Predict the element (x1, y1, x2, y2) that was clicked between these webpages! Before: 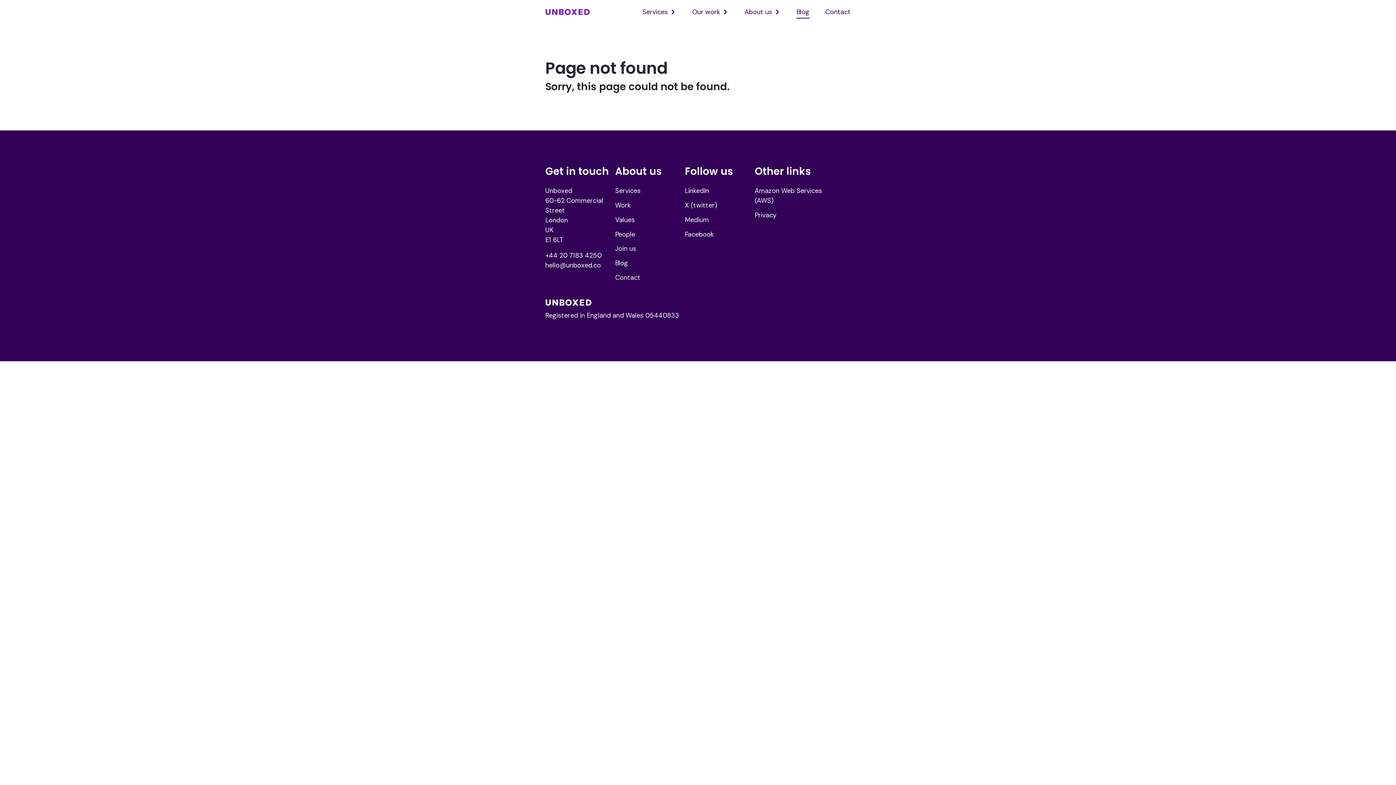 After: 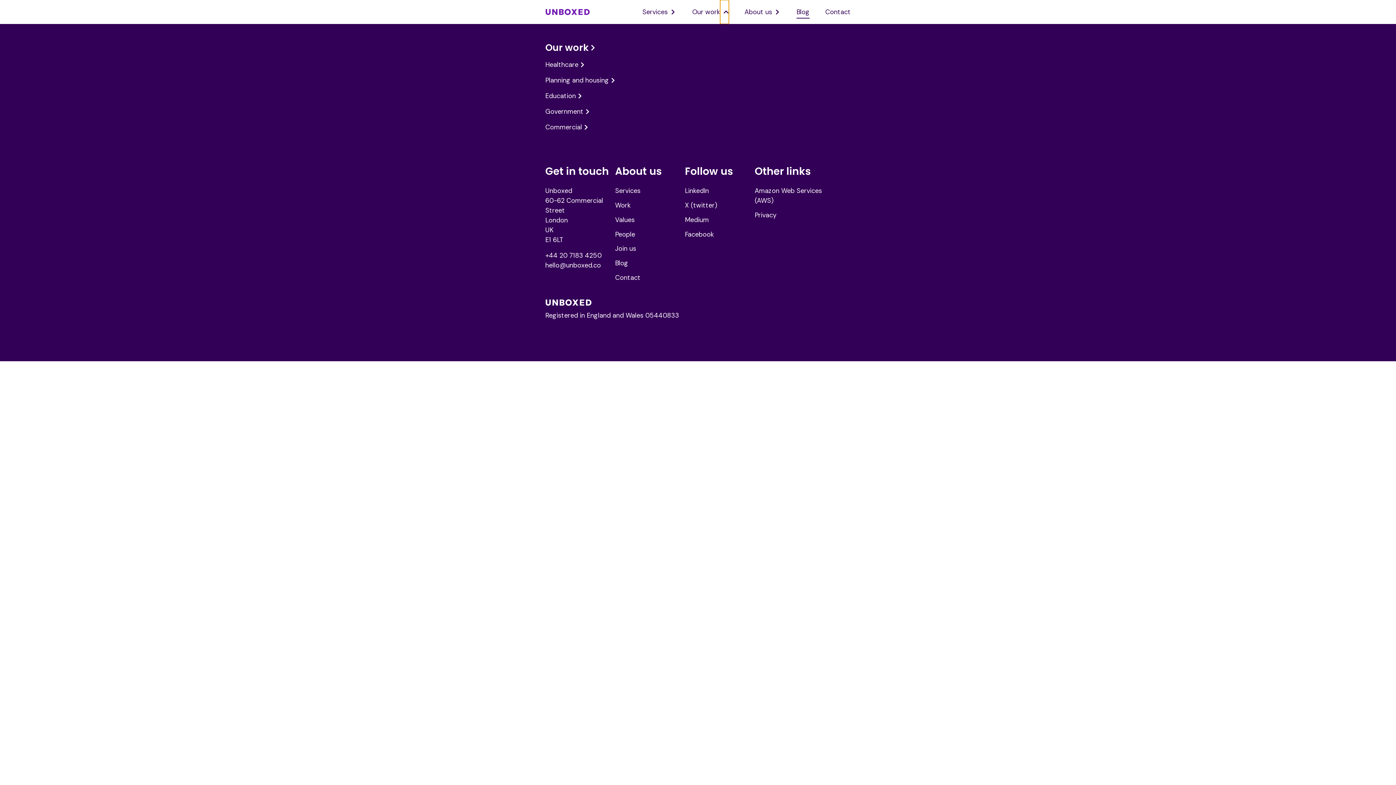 Action: bbox: (720, 0, 729, 24) label: Open ourwork sub menu